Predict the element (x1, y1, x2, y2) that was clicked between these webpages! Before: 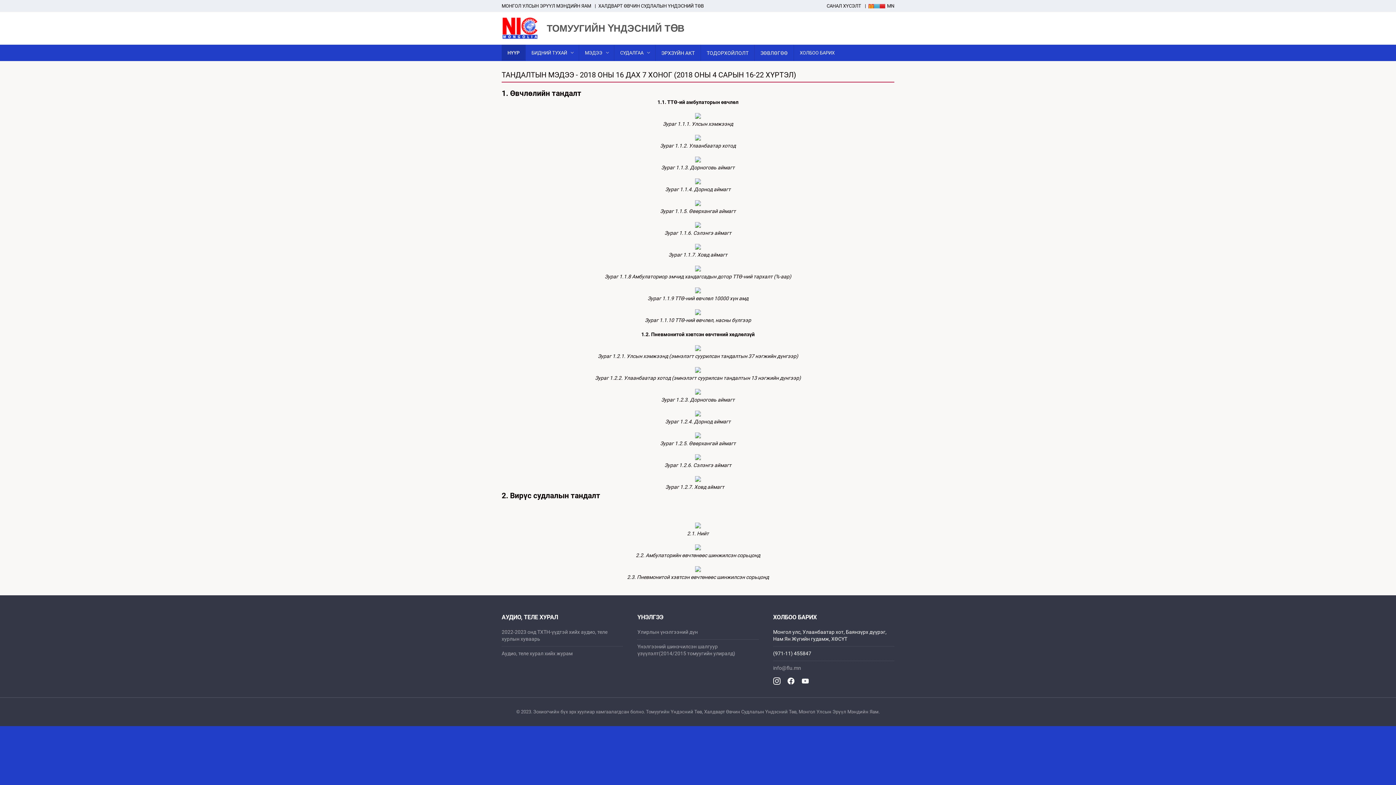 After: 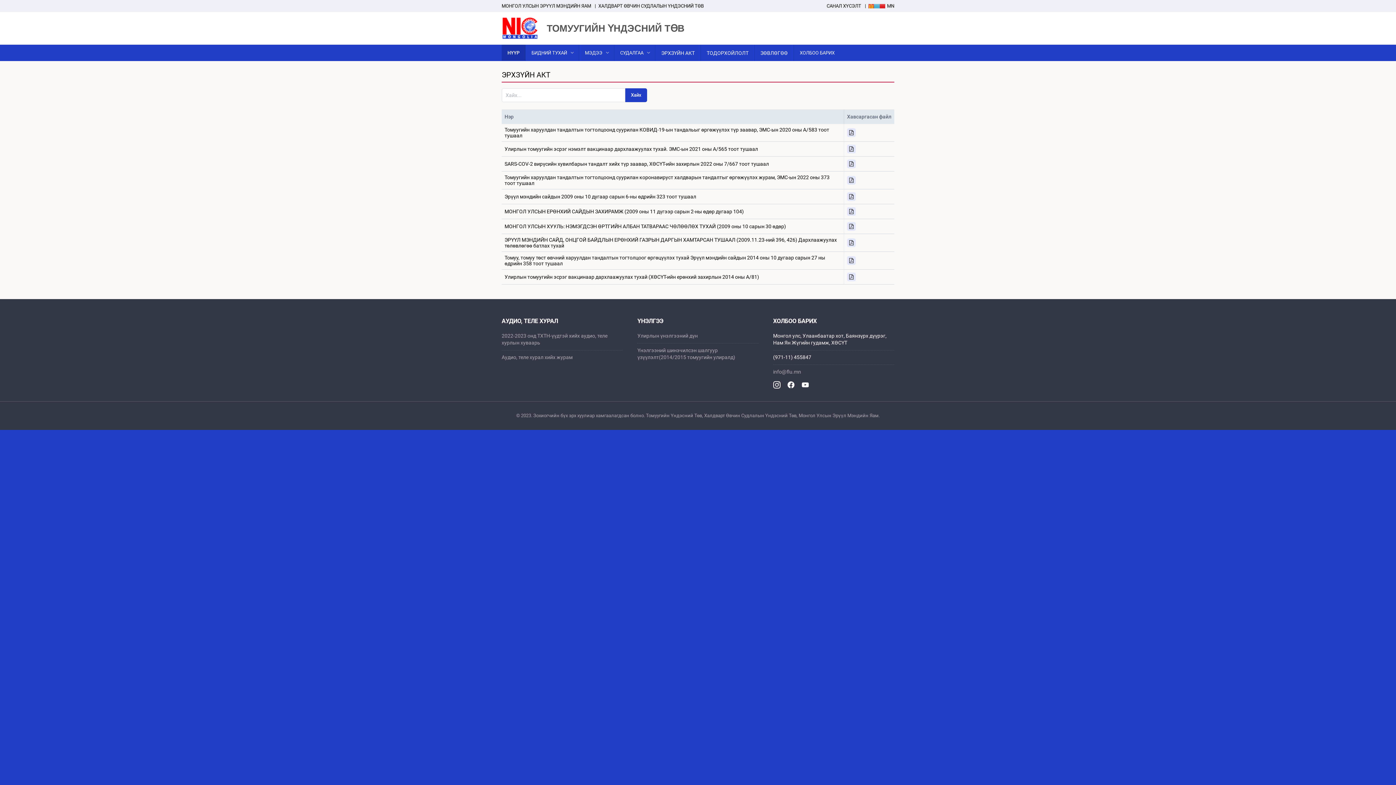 Action: bbox: (655, 44, 700, 61) label: ЭРХЗҮЙН АКТ